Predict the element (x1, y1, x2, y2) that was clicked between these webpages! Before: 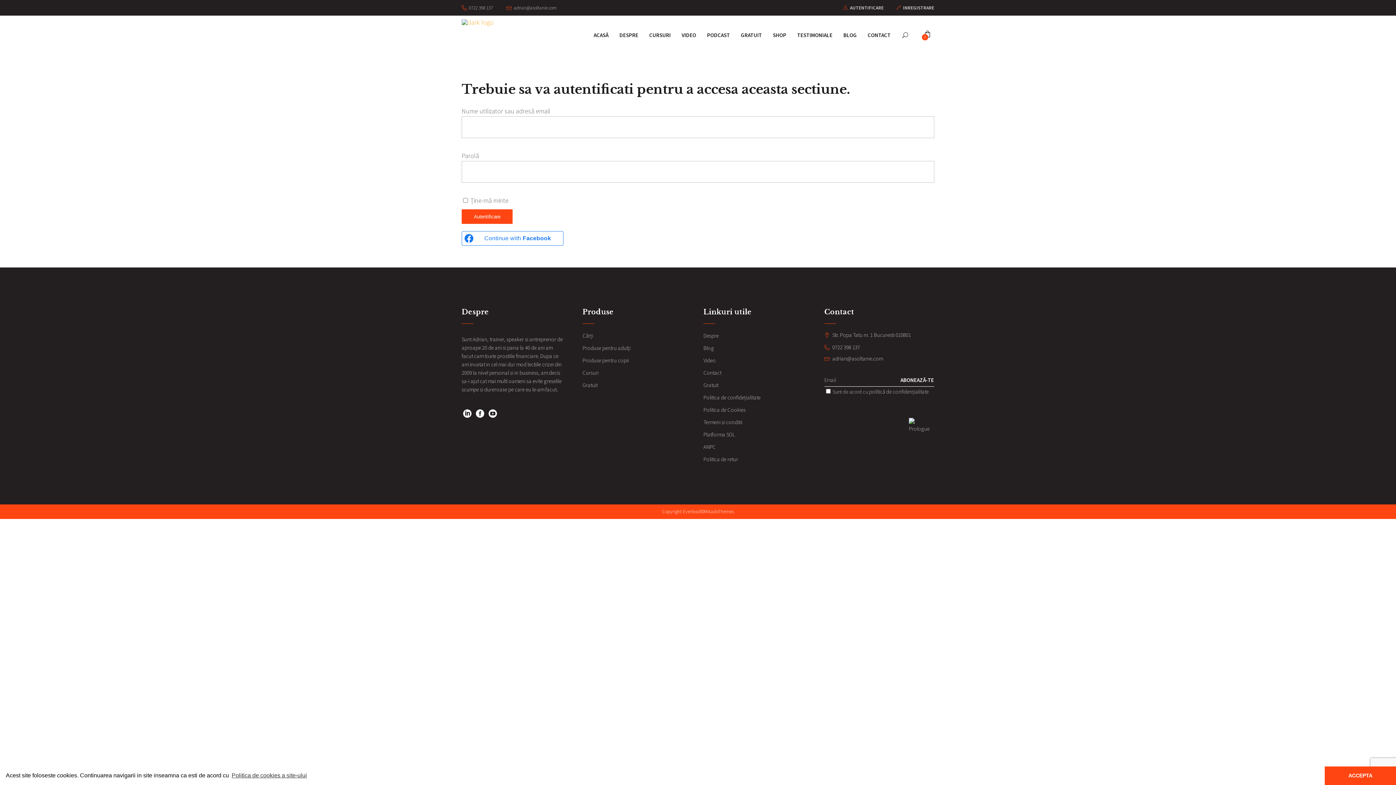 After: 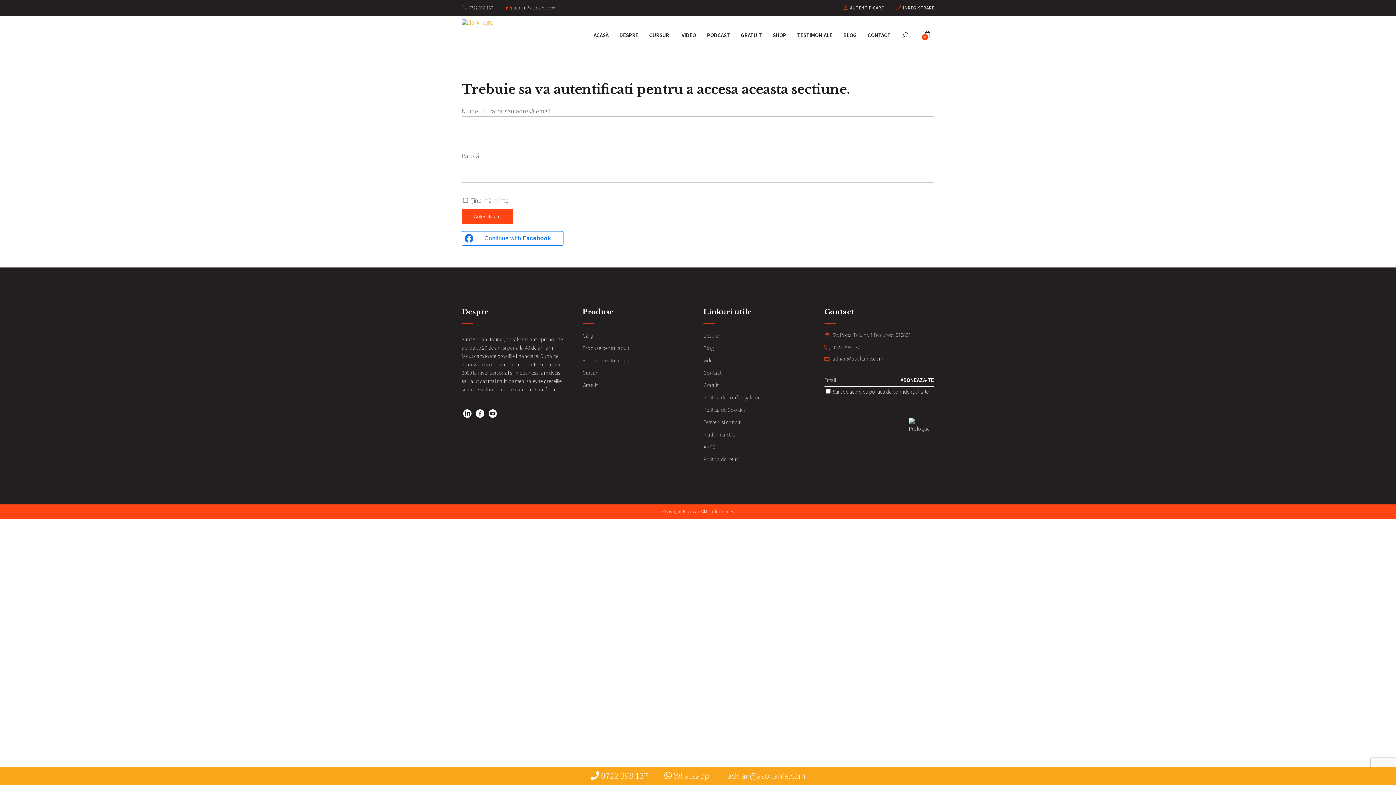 Action: label: dismiss cookie message bbox: (1325, 766, 1396, 785)